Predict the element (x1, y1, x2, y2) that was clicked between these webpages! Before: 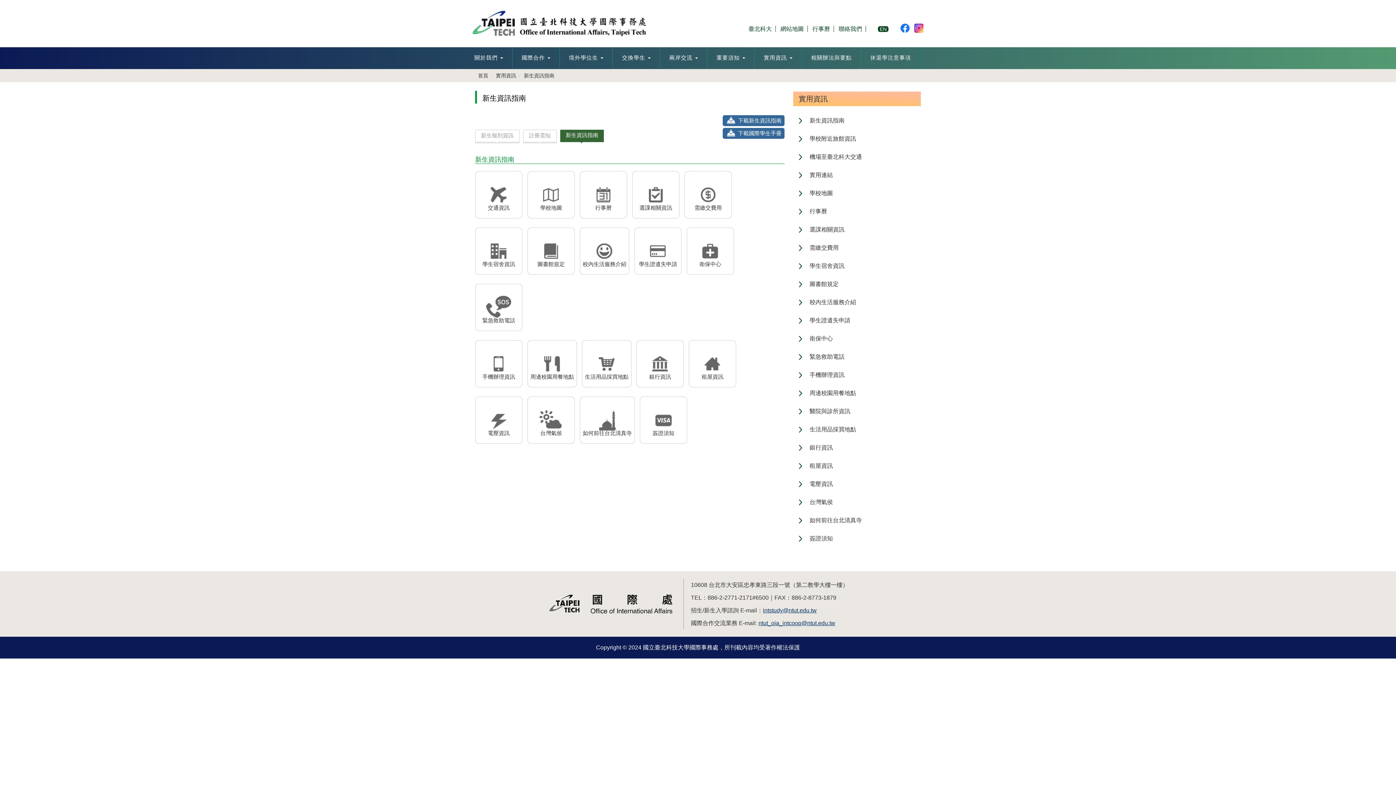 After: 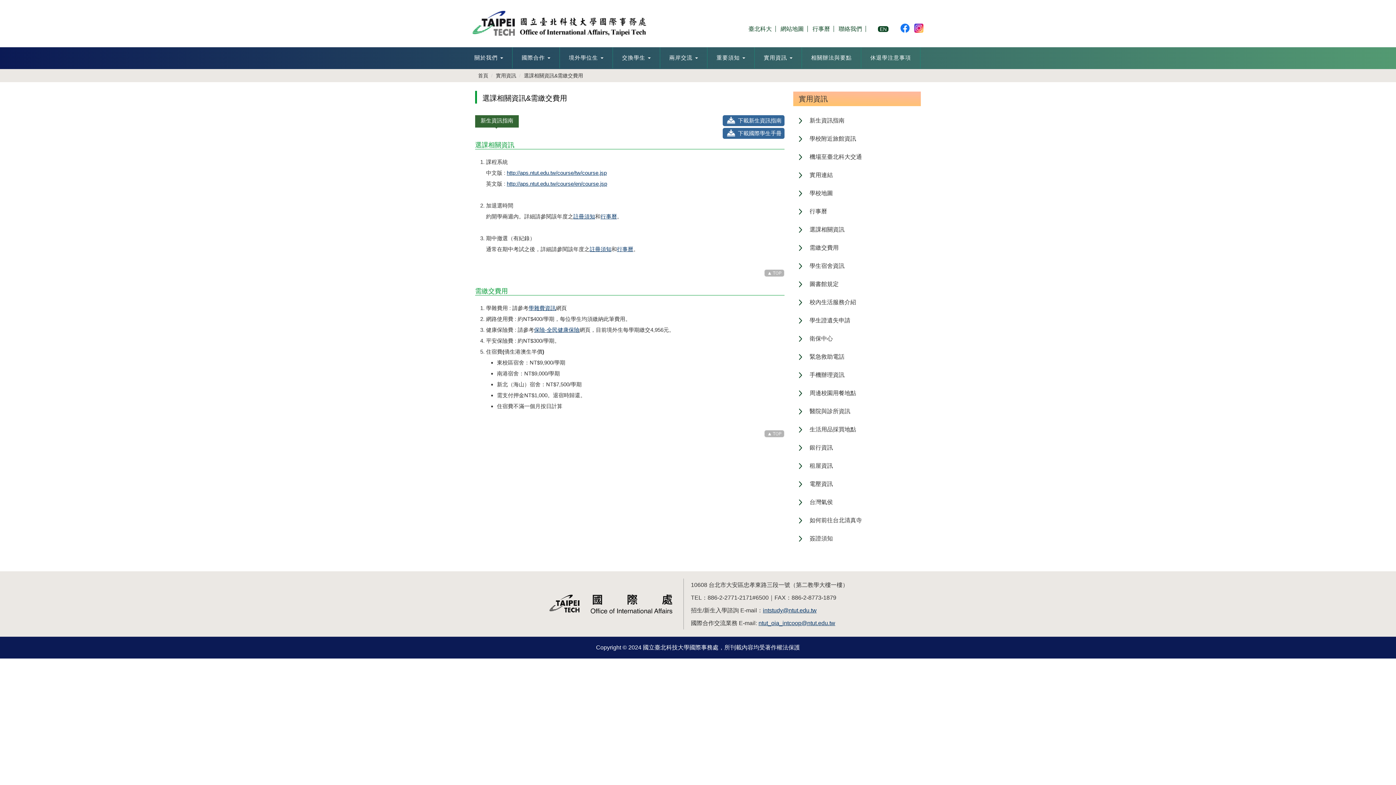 Action: label: 選課相關資訊 bbox: (793, 222, 921, 237)